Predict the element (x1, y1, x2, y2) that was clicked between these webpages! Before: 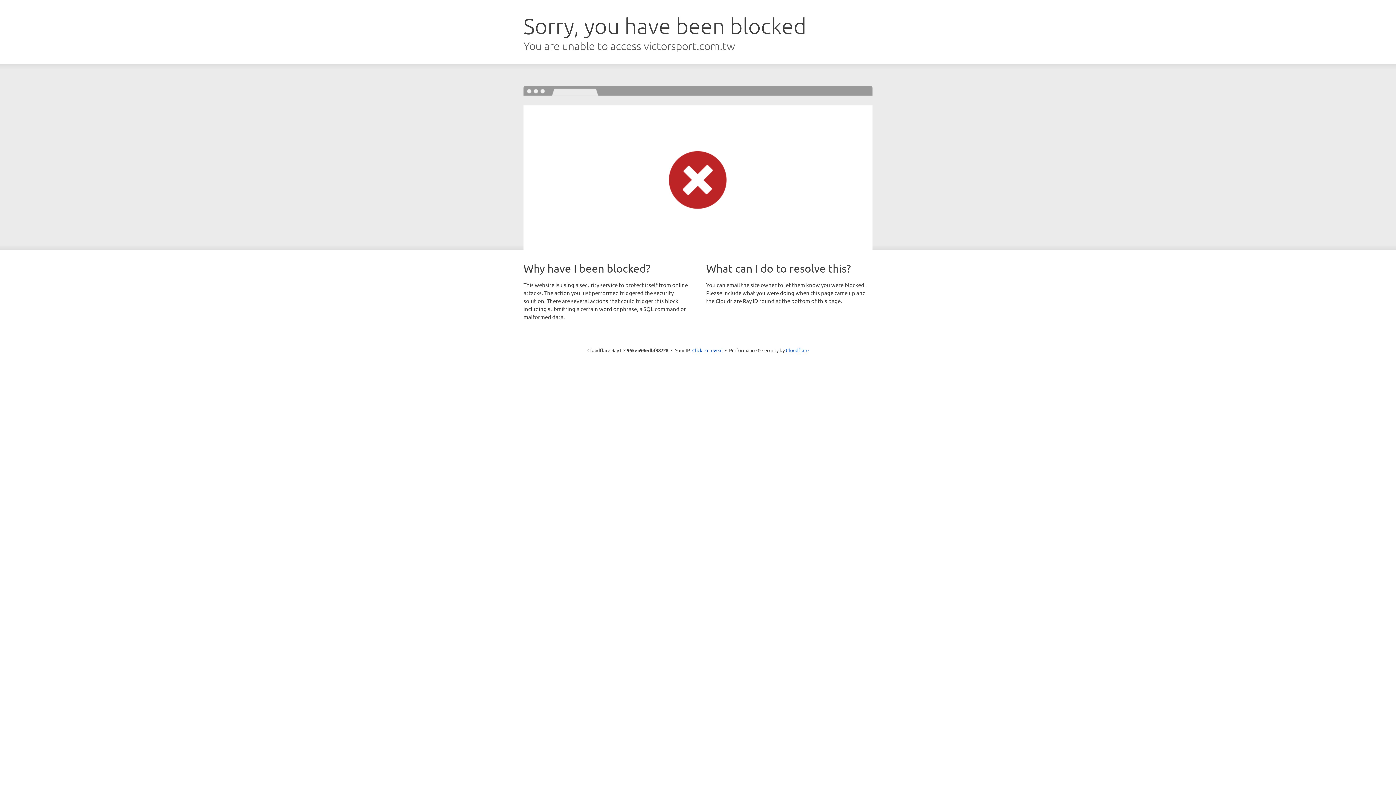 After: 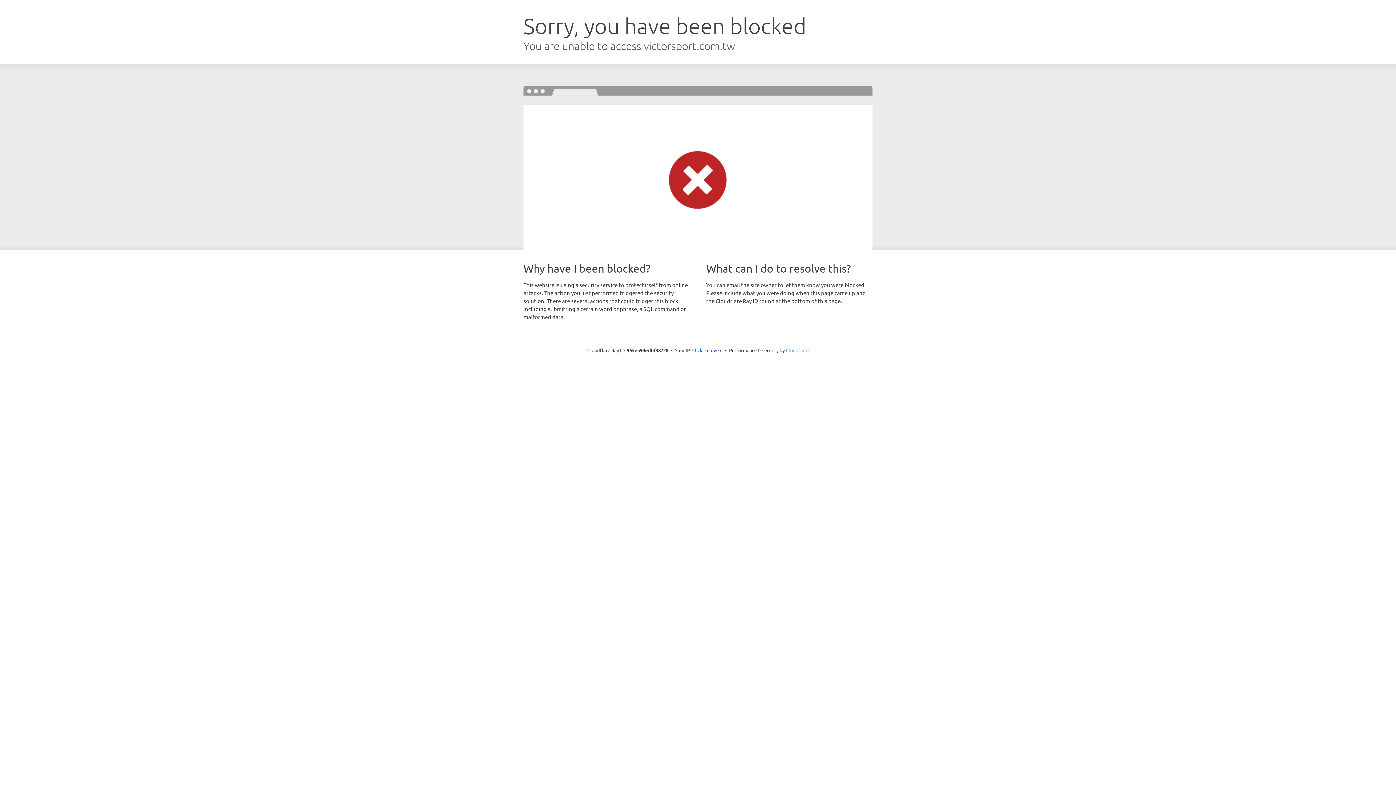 Action: label: Cloudflare bbox: (786, 347, 808, 353)